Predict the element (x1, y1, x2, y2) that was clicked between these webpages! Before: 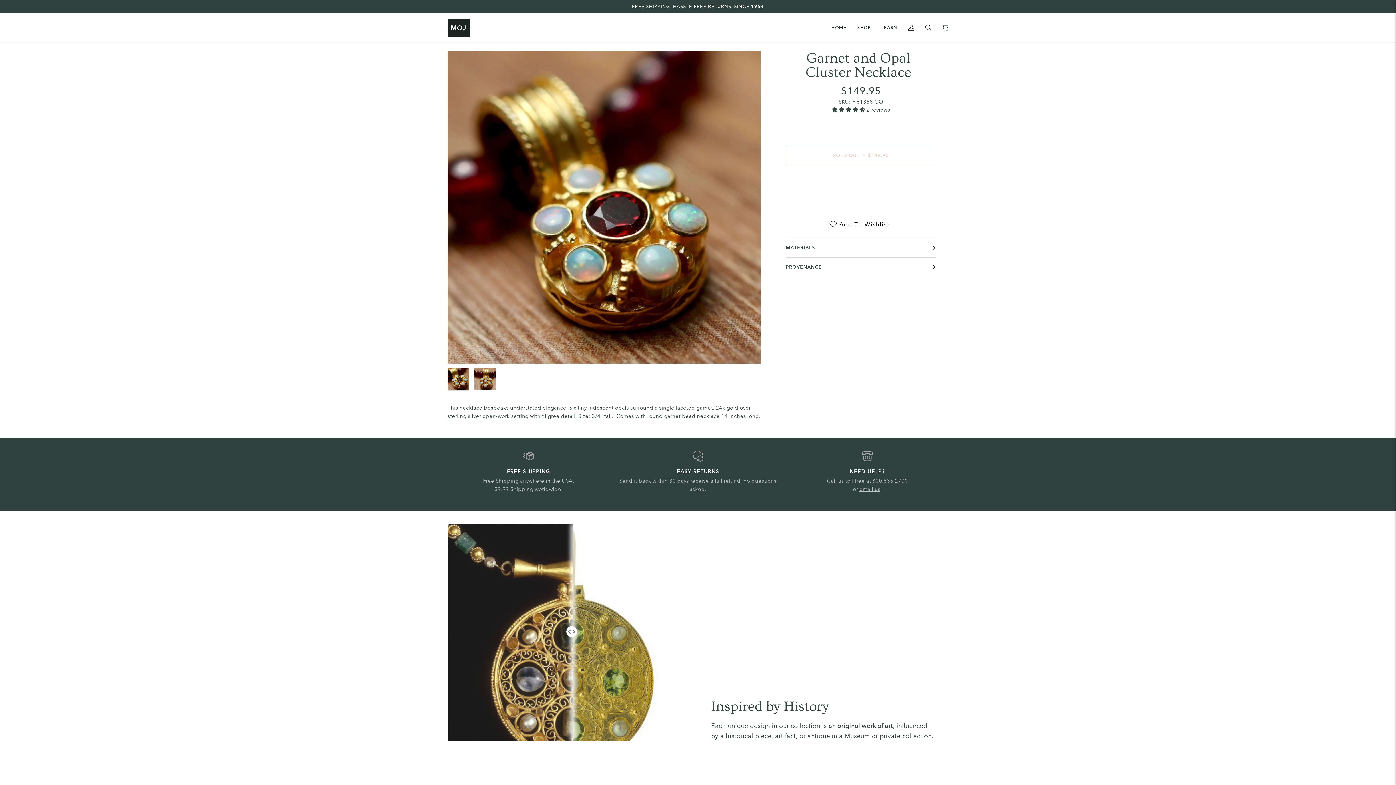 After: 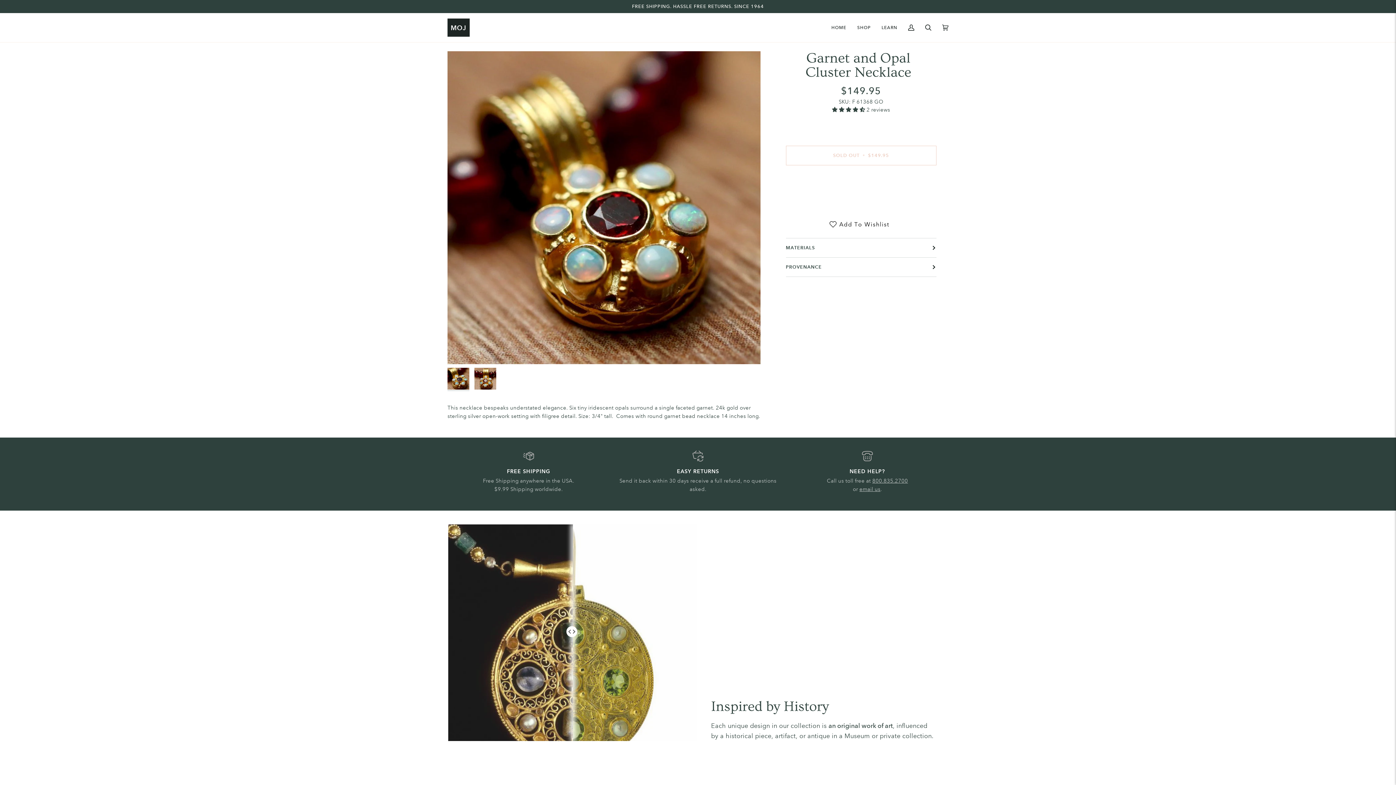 Action: bbox: (786, 195, 936, 204) label: More payment options